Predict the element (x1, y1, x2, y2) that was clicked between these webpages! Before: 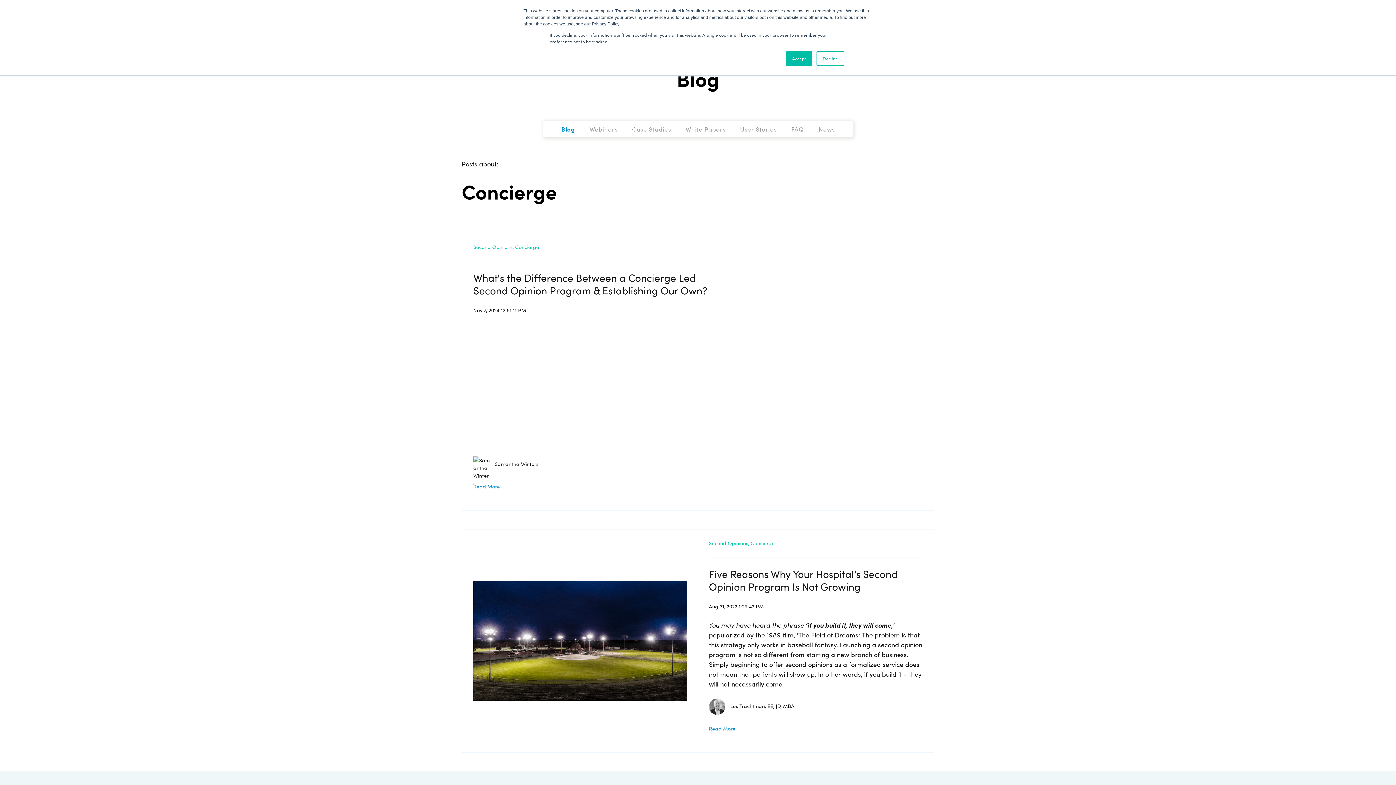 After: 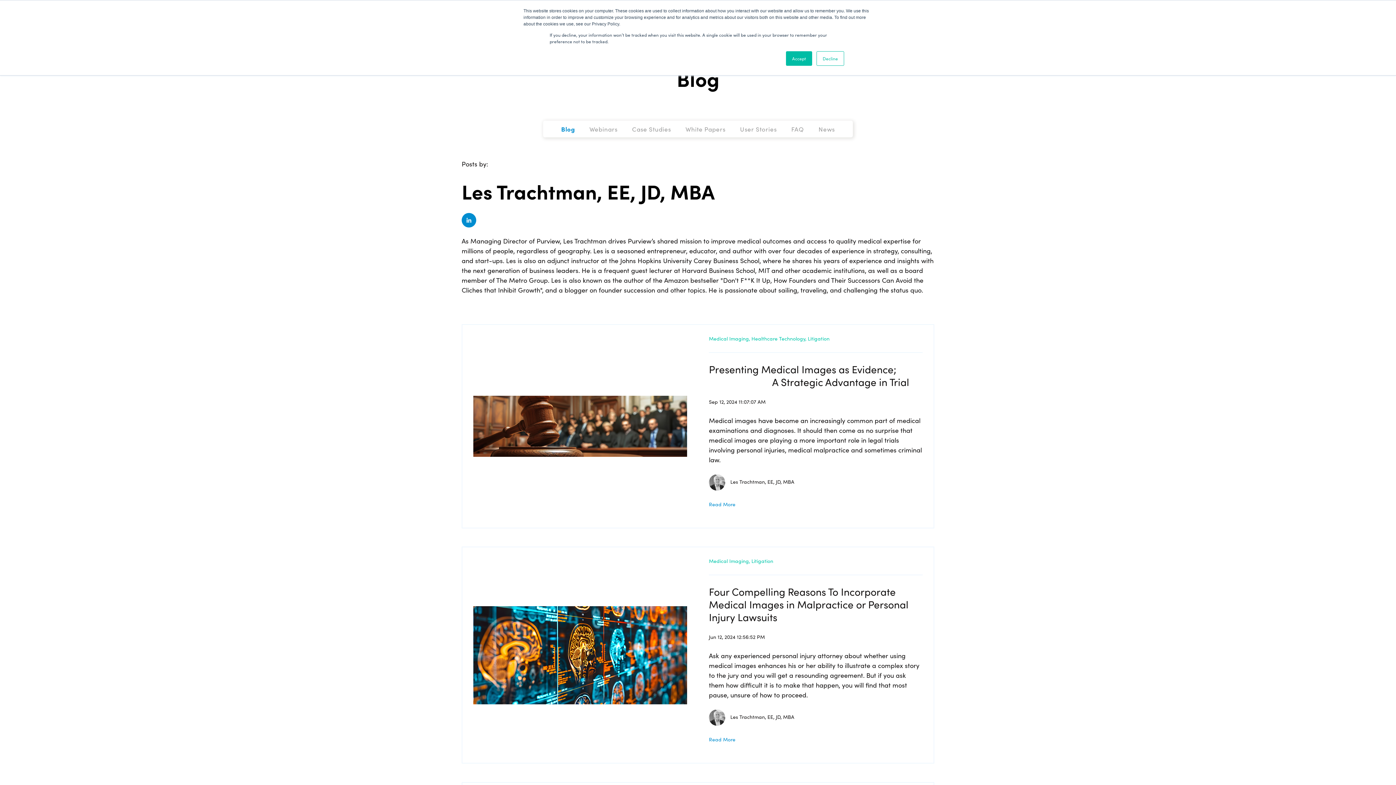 Action: label: Les Trachtman, EE, JD, MBA bbox: (730, 702, 794, 709)